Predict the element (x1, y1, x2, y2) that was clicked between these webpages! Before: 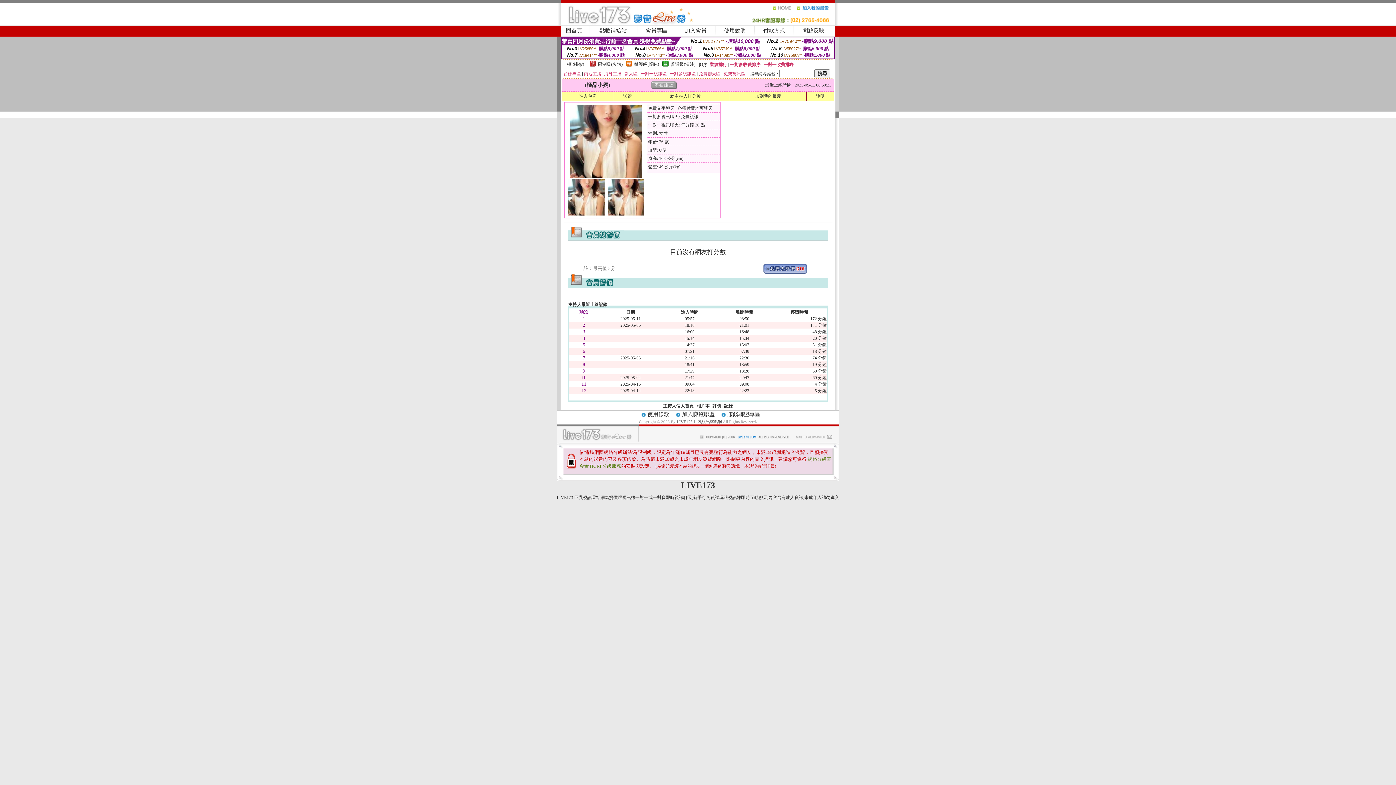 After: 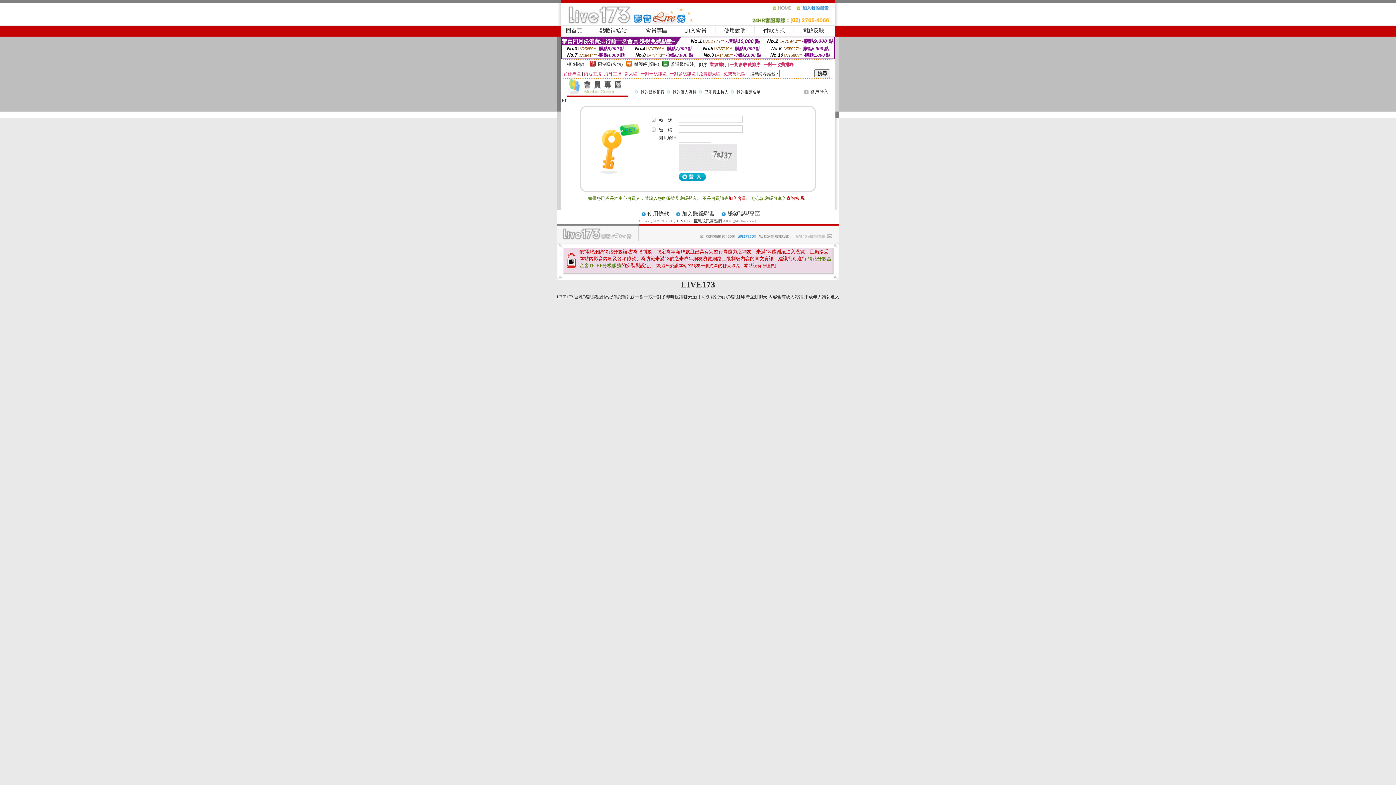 Action: bbox: (670, 93, 700, 98) label: 給主持人打分數